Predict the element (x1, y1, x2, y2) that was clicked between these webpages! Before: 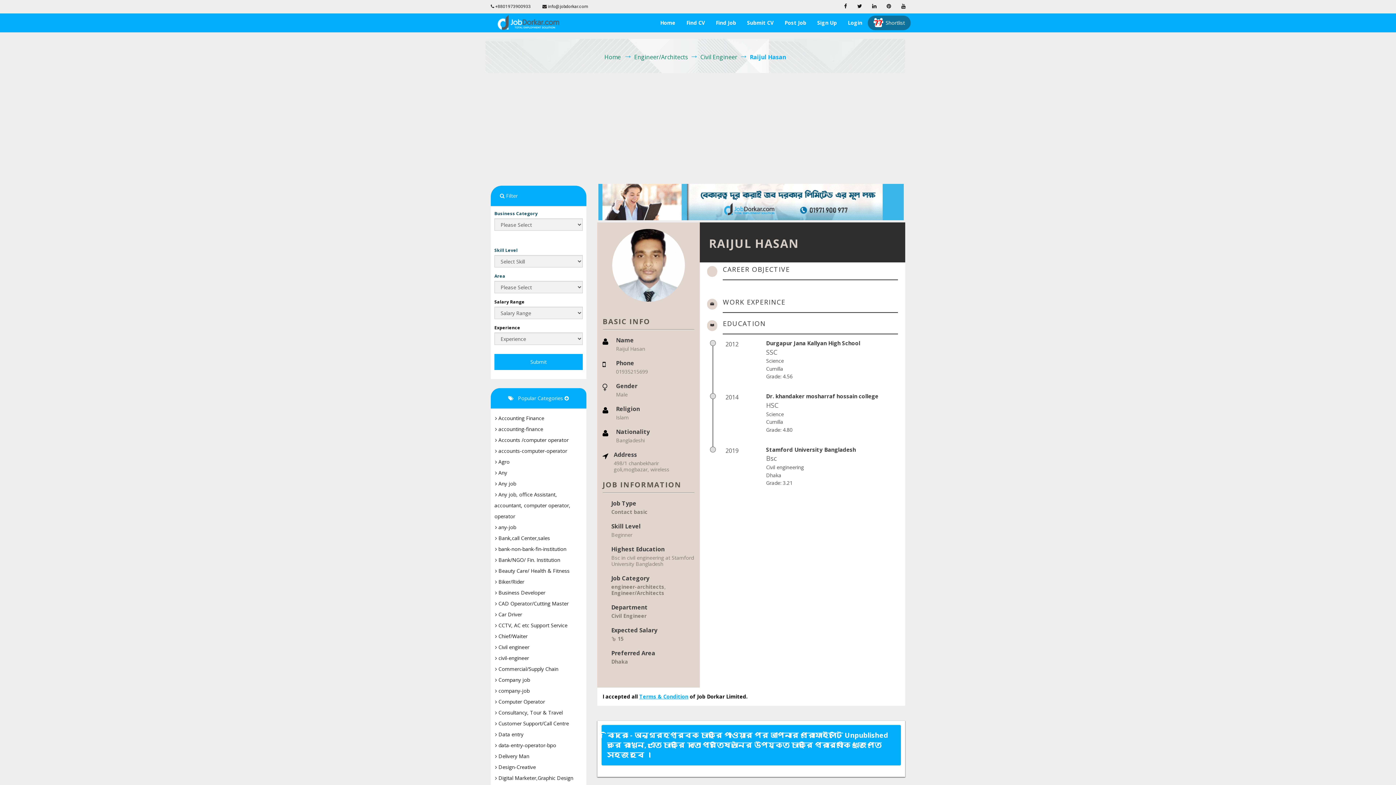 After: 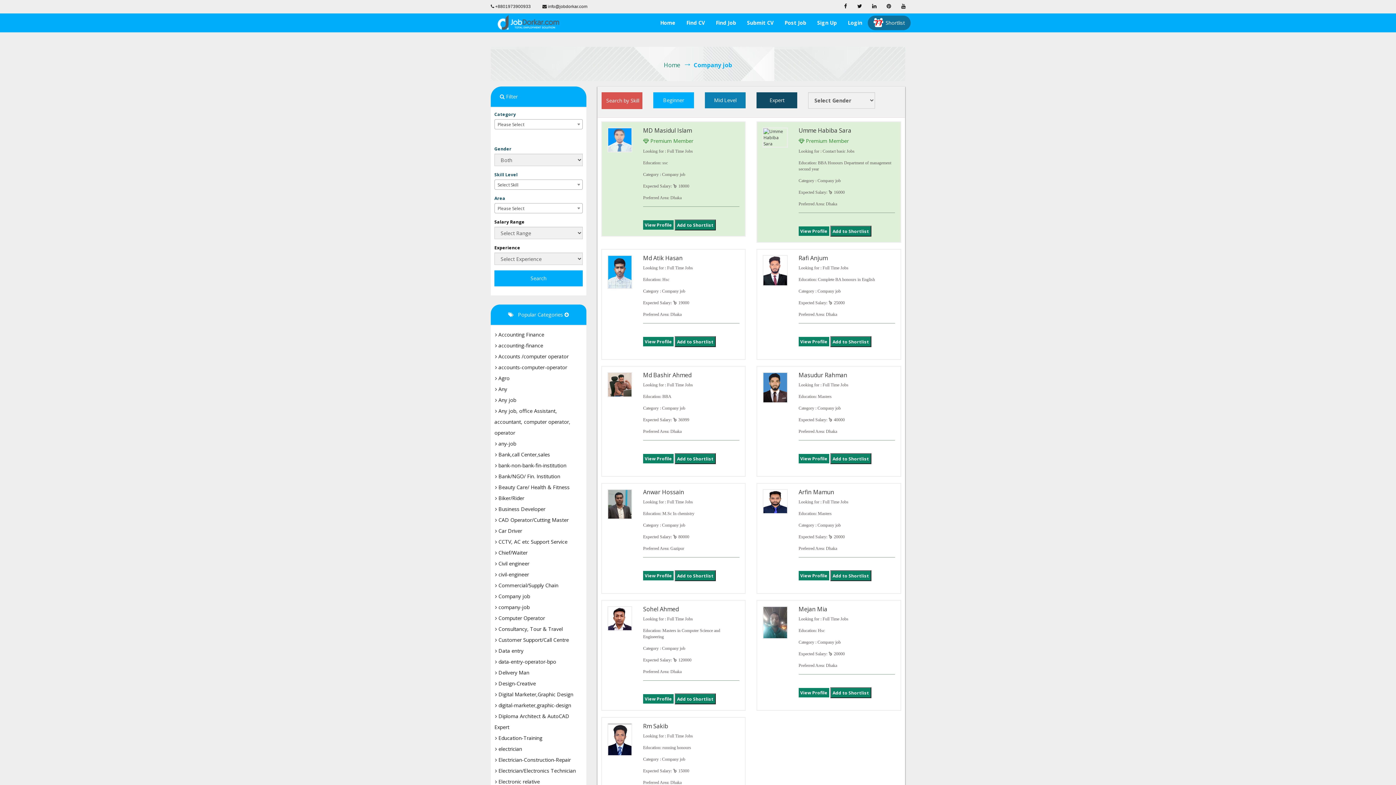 Action: bbox: (494, 676, 530, 684) label:  Company job